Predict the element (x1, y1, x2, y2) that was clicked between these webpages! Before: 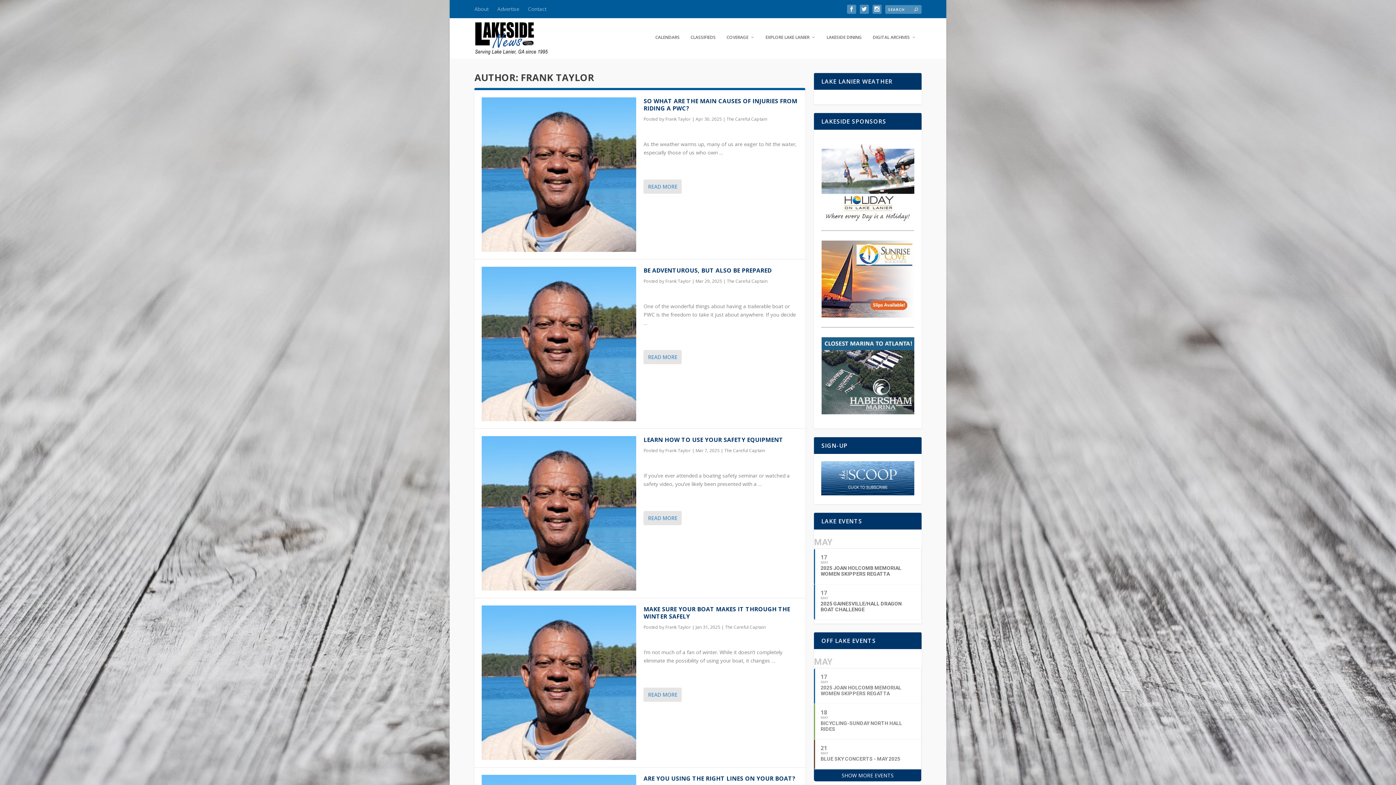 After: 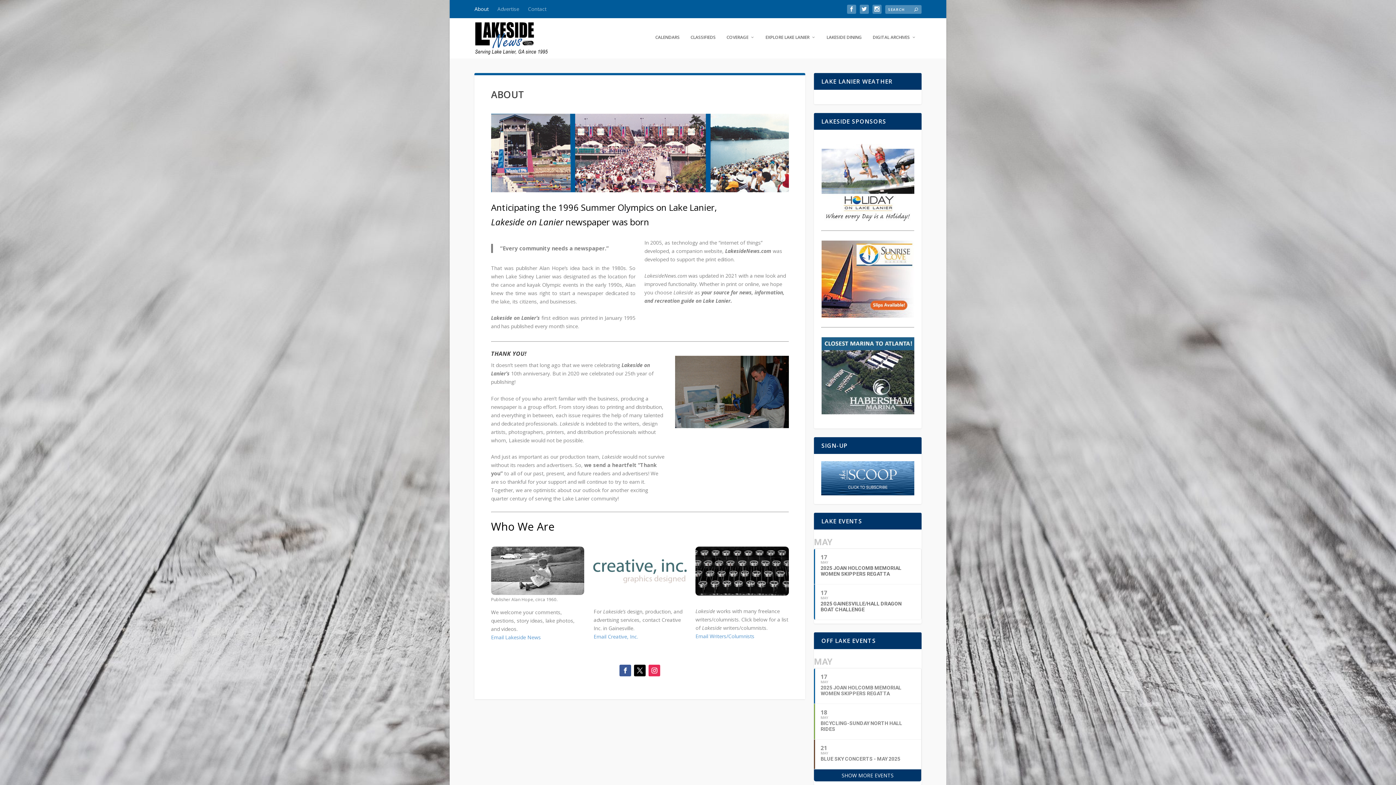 Action: bbox: (474, 0, 488, 18) label: About